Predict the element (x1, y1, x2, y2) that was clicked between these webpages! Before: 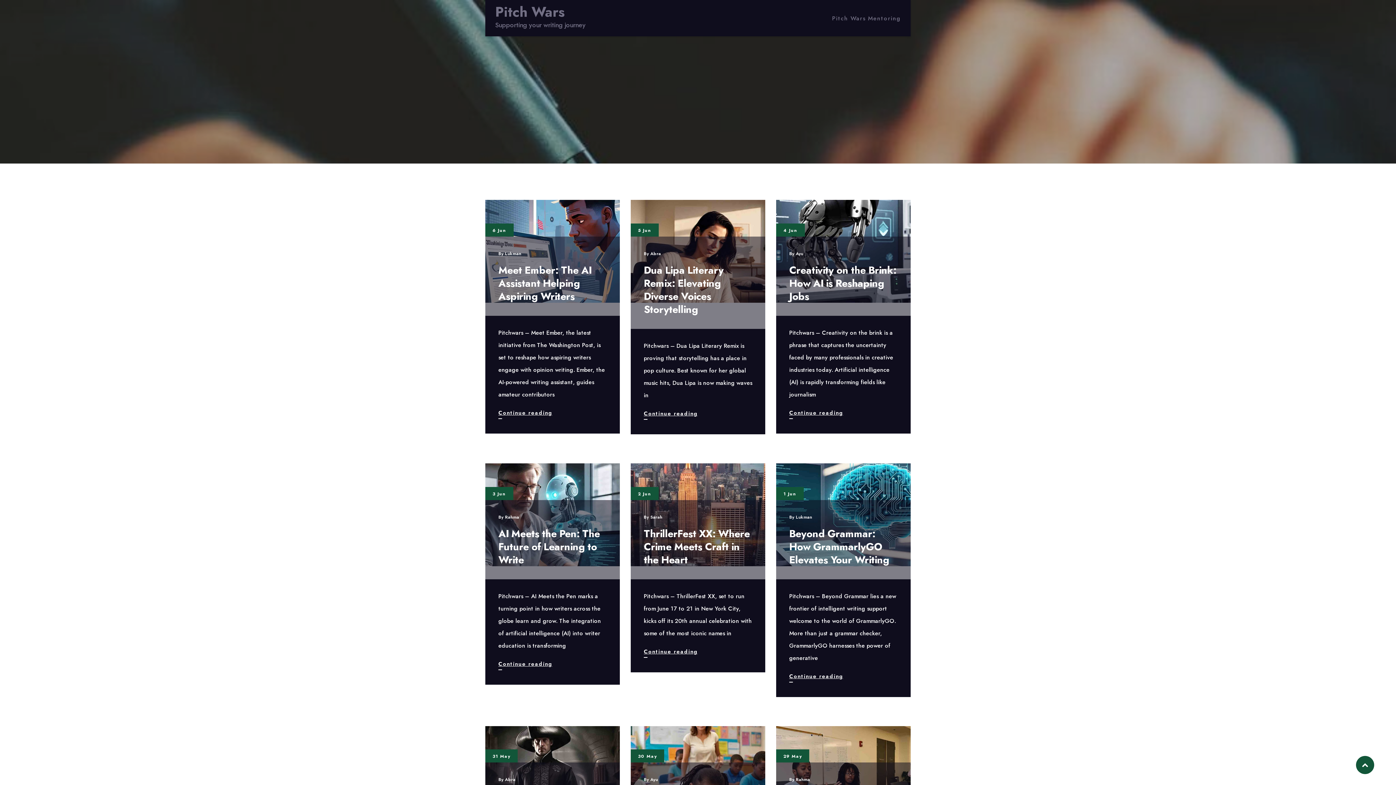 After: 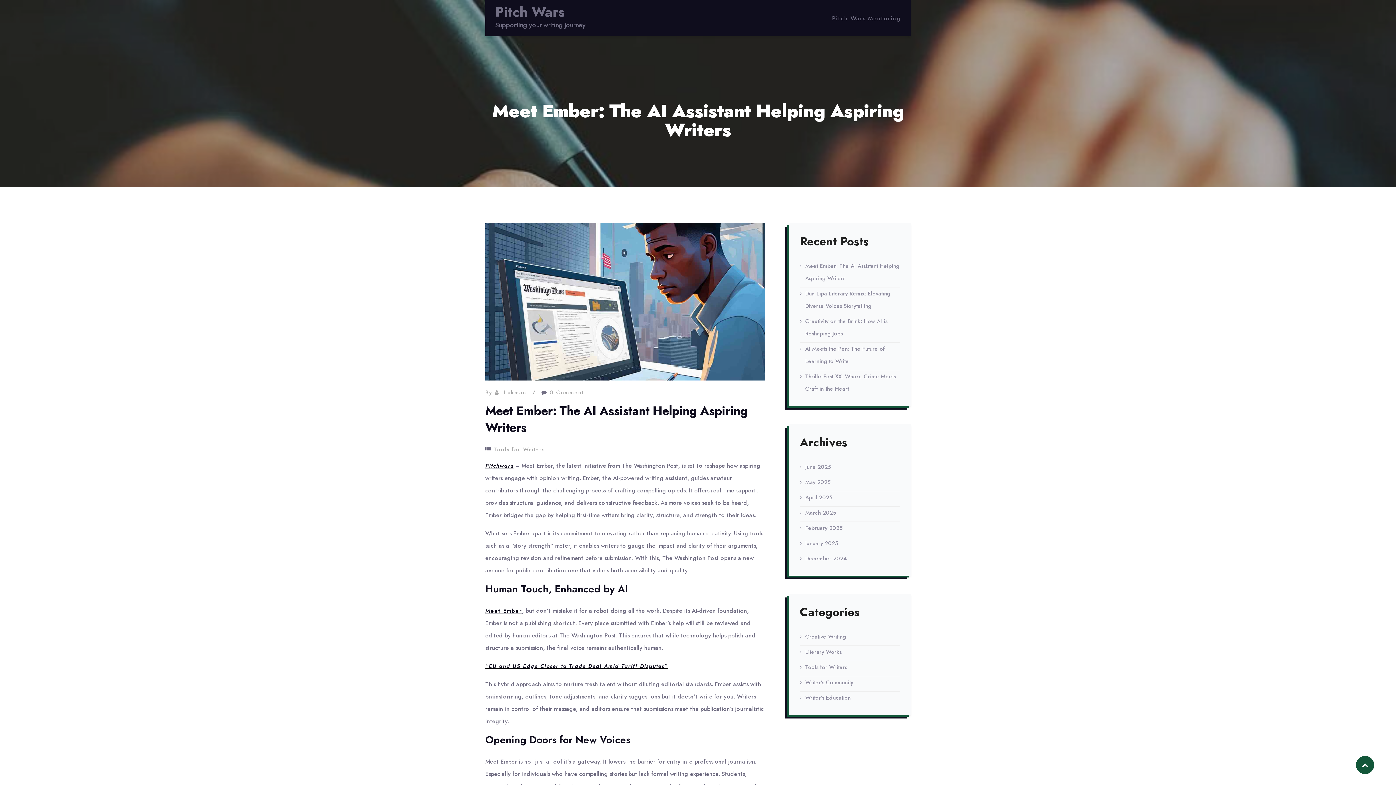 Action: label: Meet Ember: The AI Assistant Helping Aspiring Writers bbox: (498, 262, 591, 303)